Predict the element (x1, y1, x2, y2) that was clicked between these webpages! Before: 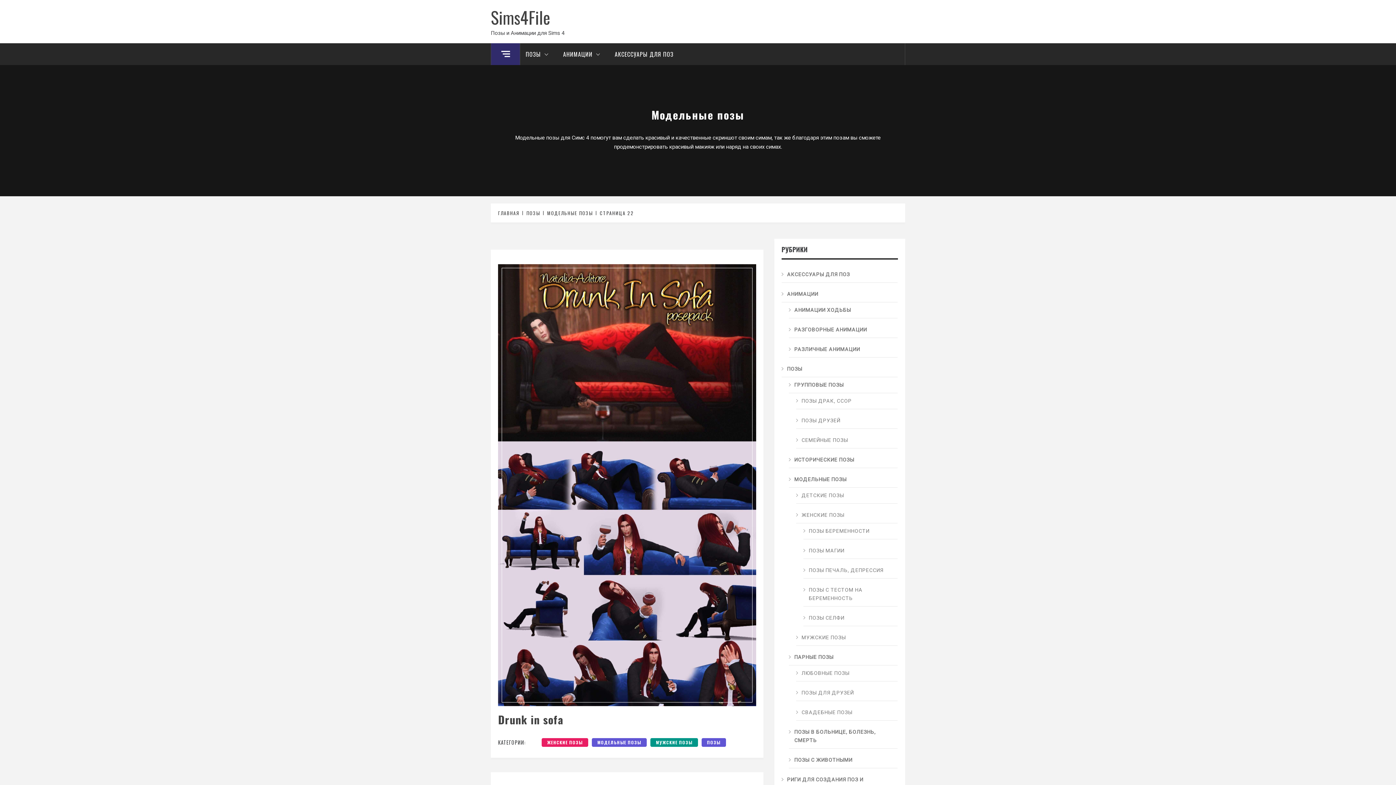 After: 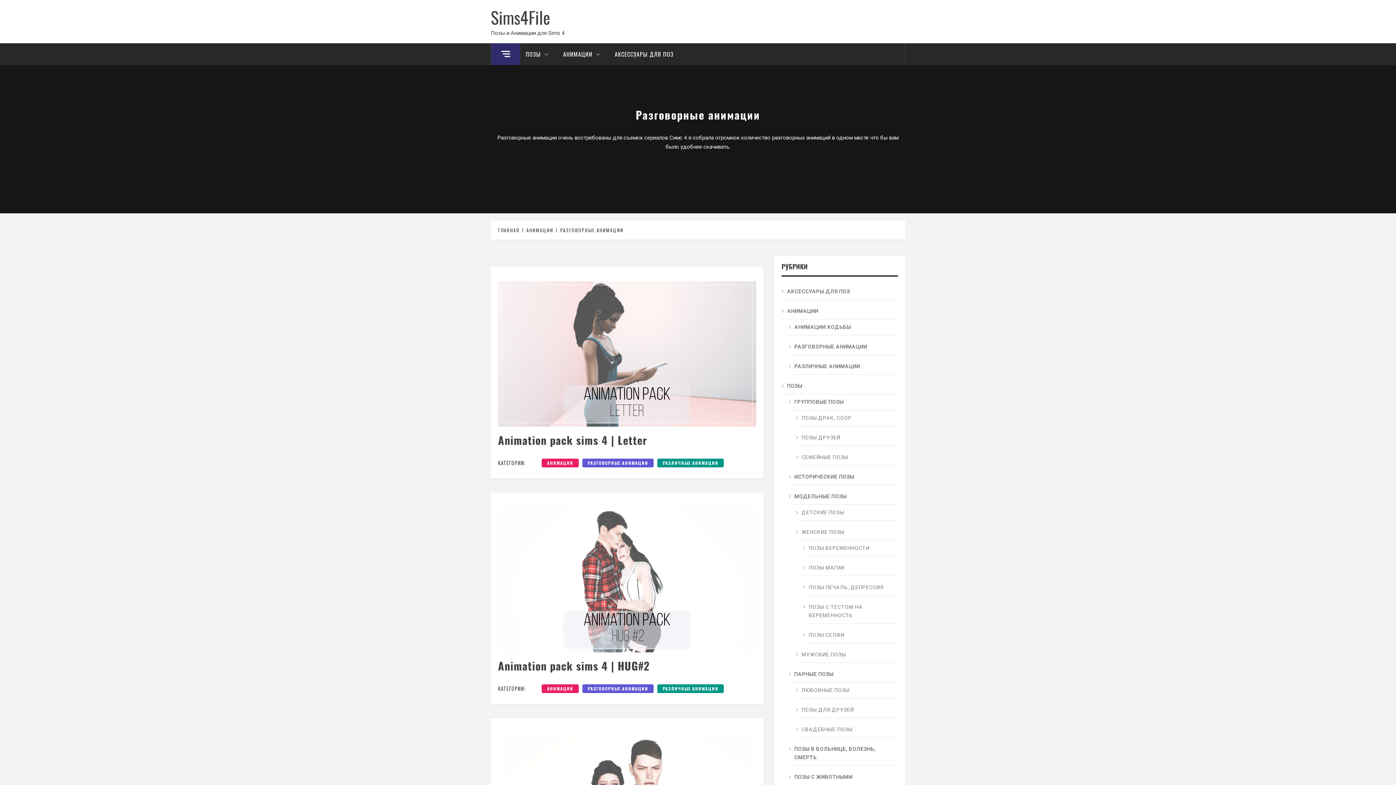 Action: bbox: (789, 322, 897, 338) label: РАЗГОВОРНЫЕ АНИМАЦИИ